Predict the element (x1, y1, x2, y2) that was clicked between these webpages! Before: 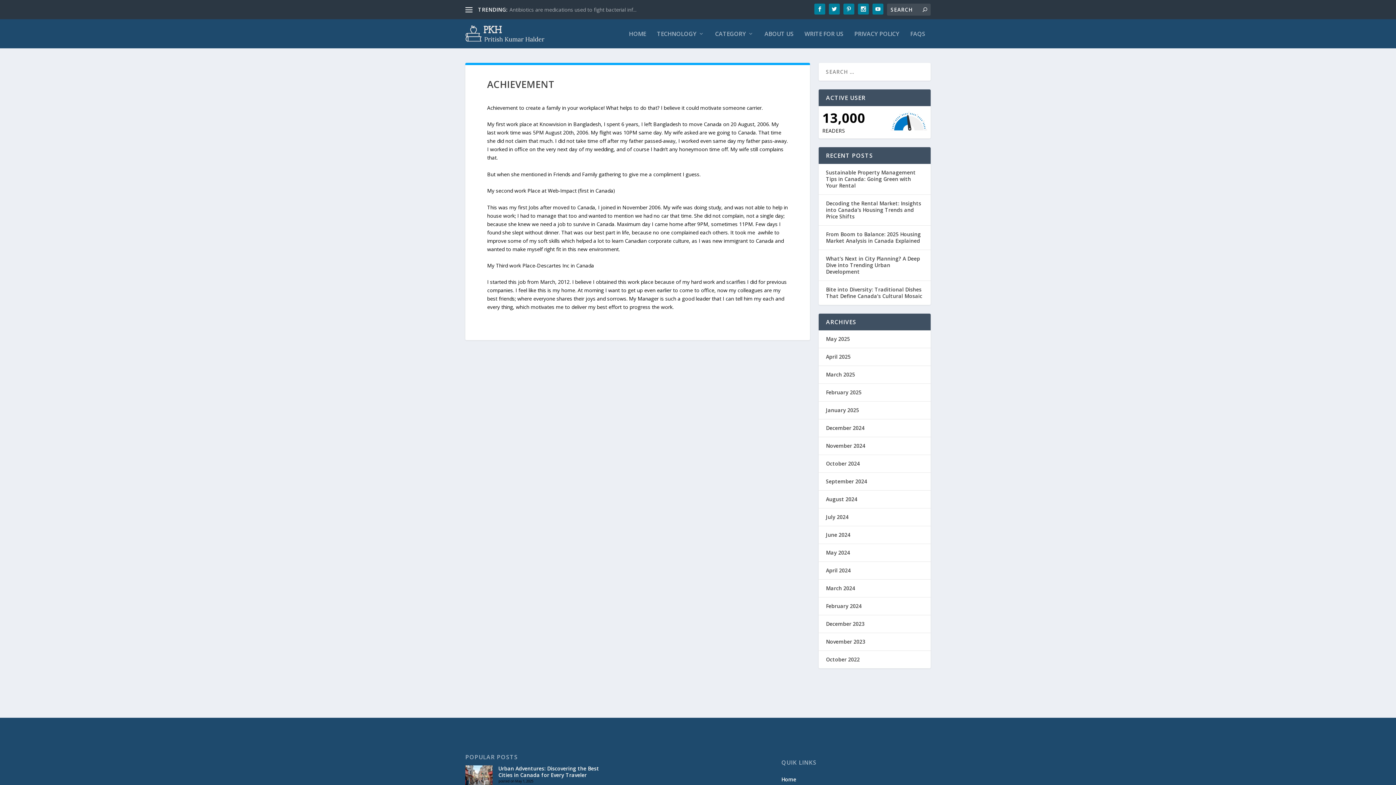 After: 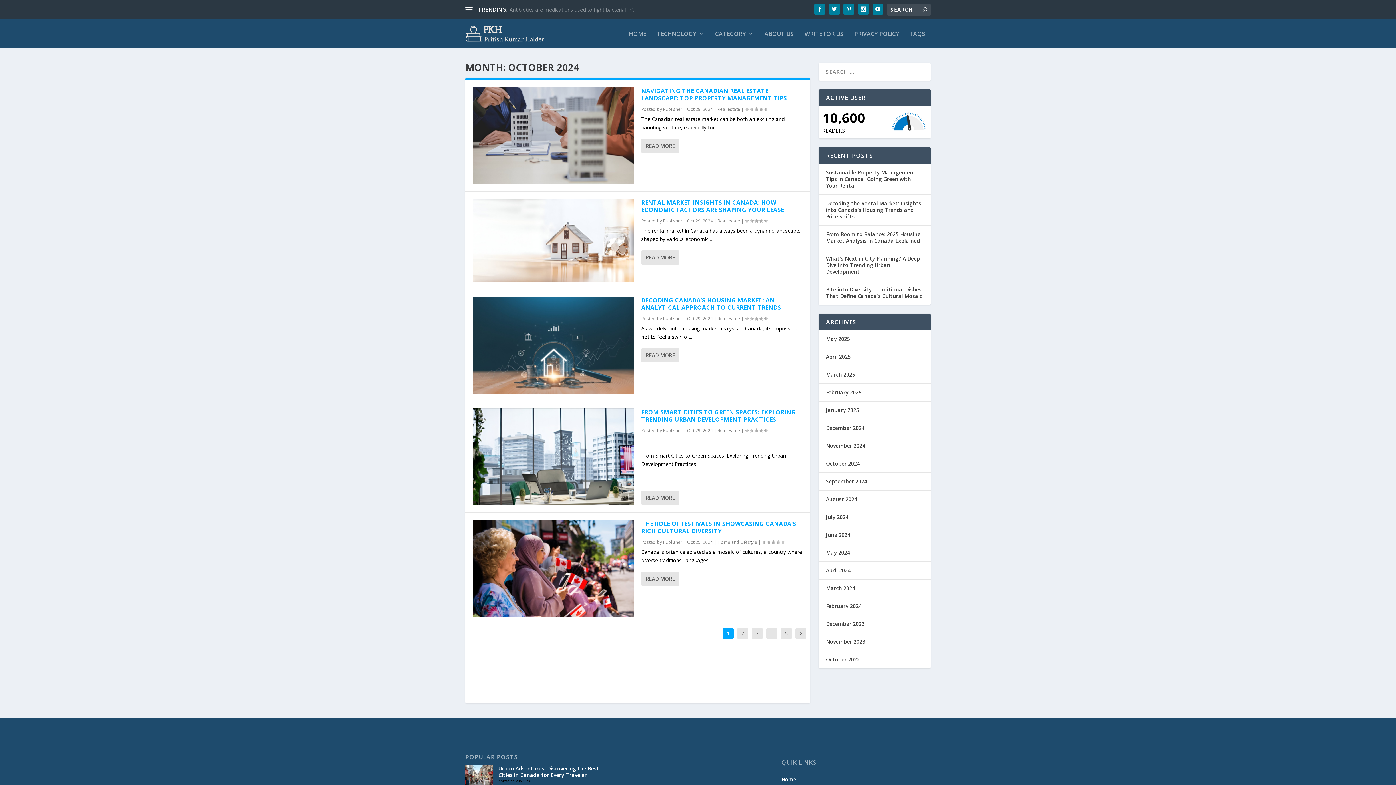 Action: label: October 2024 bbox: (826, 460, 860, 467)